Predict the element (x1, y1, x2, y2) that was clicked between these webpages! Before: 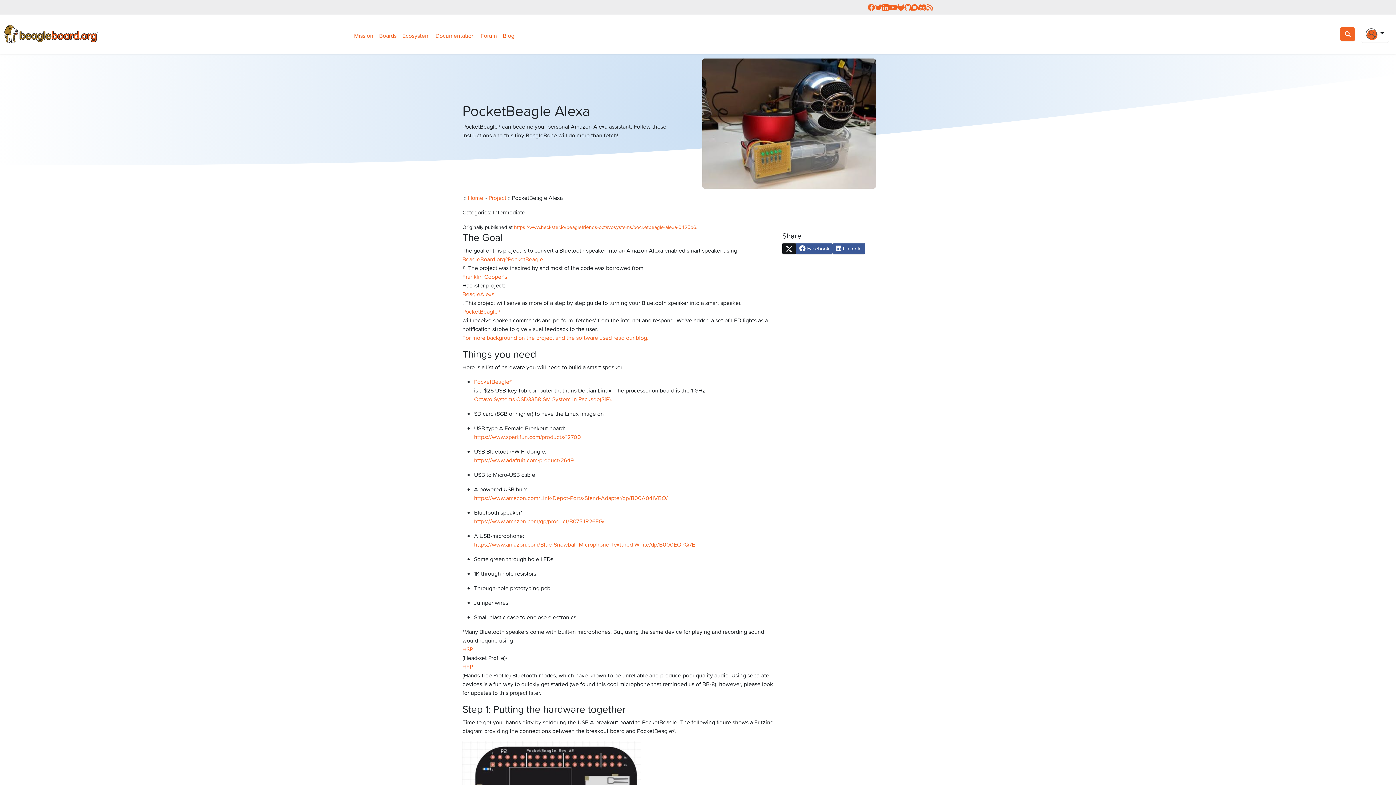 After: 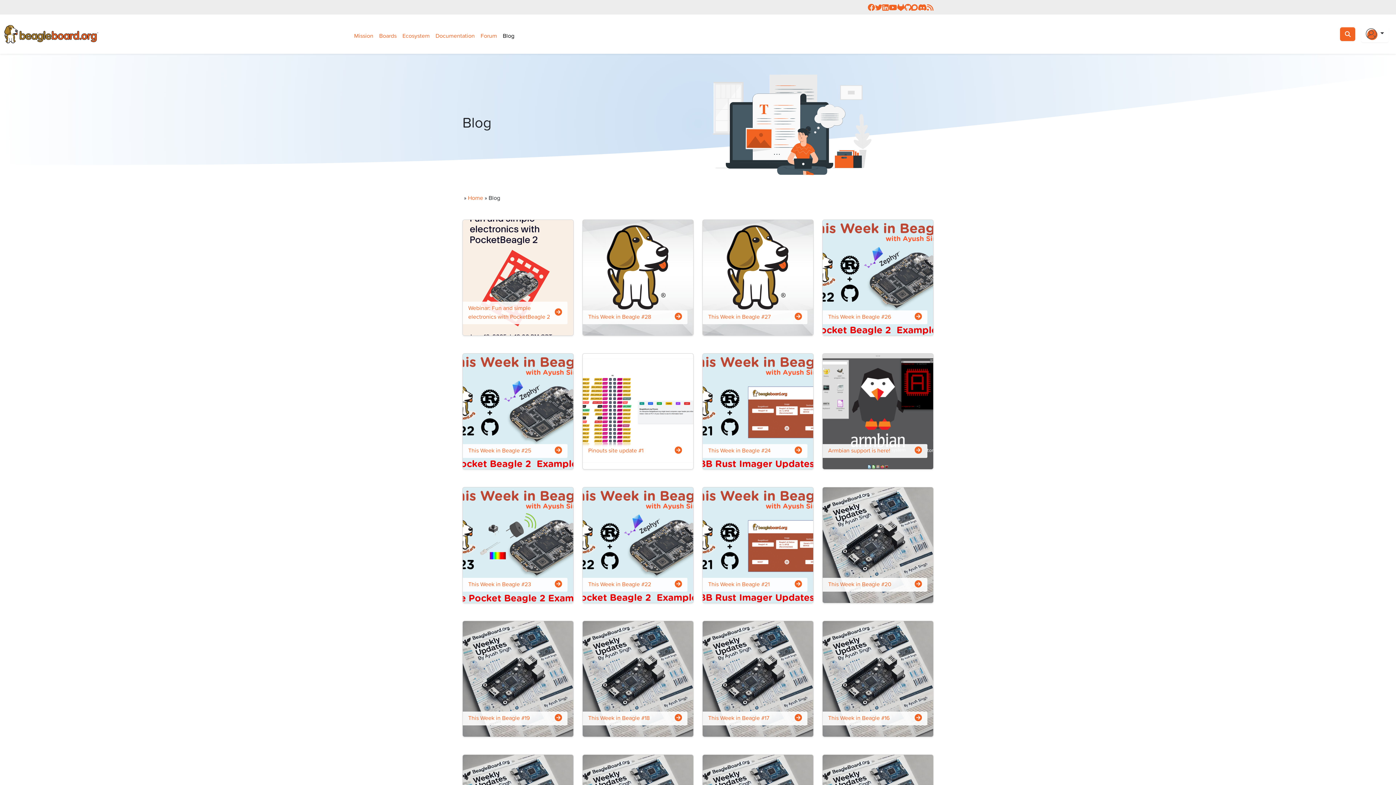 Action: label: Read BeagleBoard Blog bbox: (927, 2, 933, 11)